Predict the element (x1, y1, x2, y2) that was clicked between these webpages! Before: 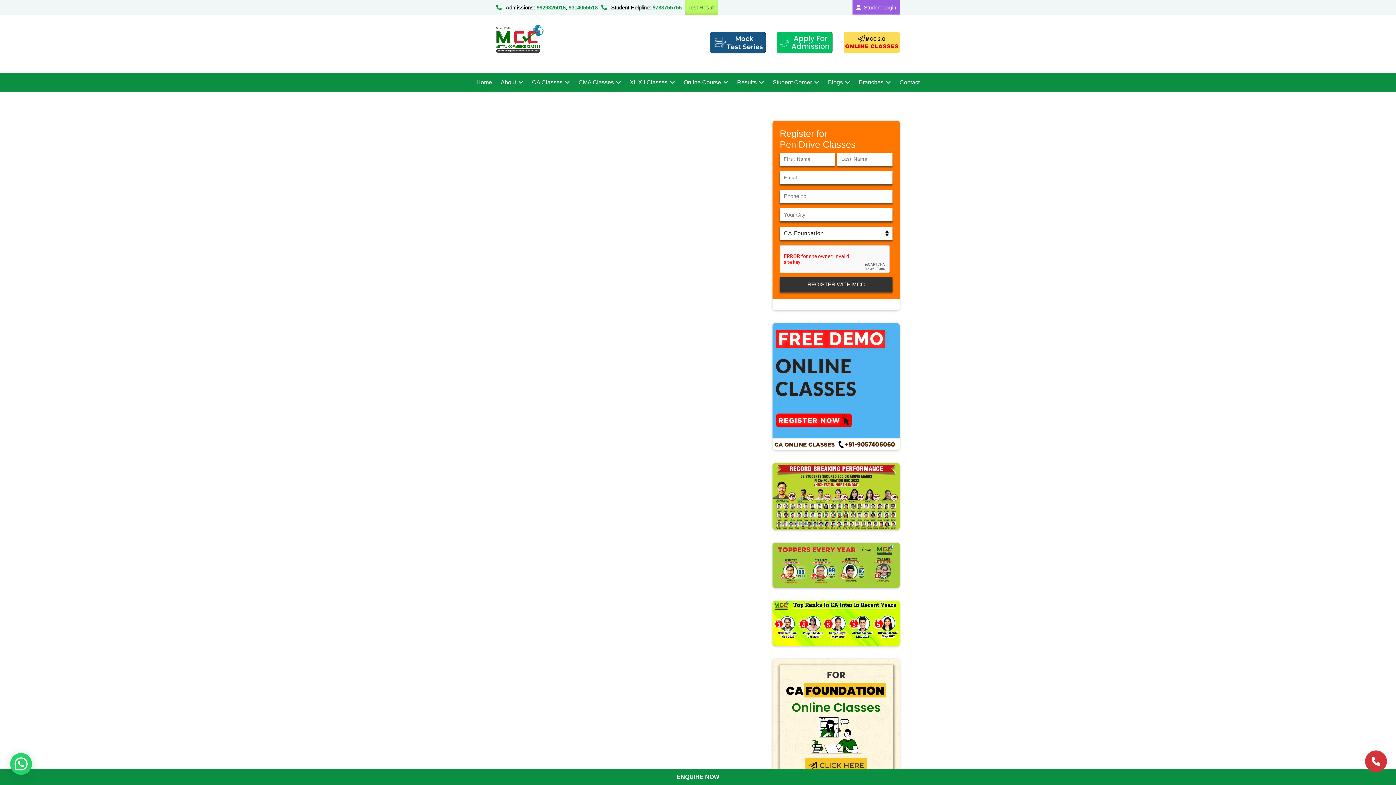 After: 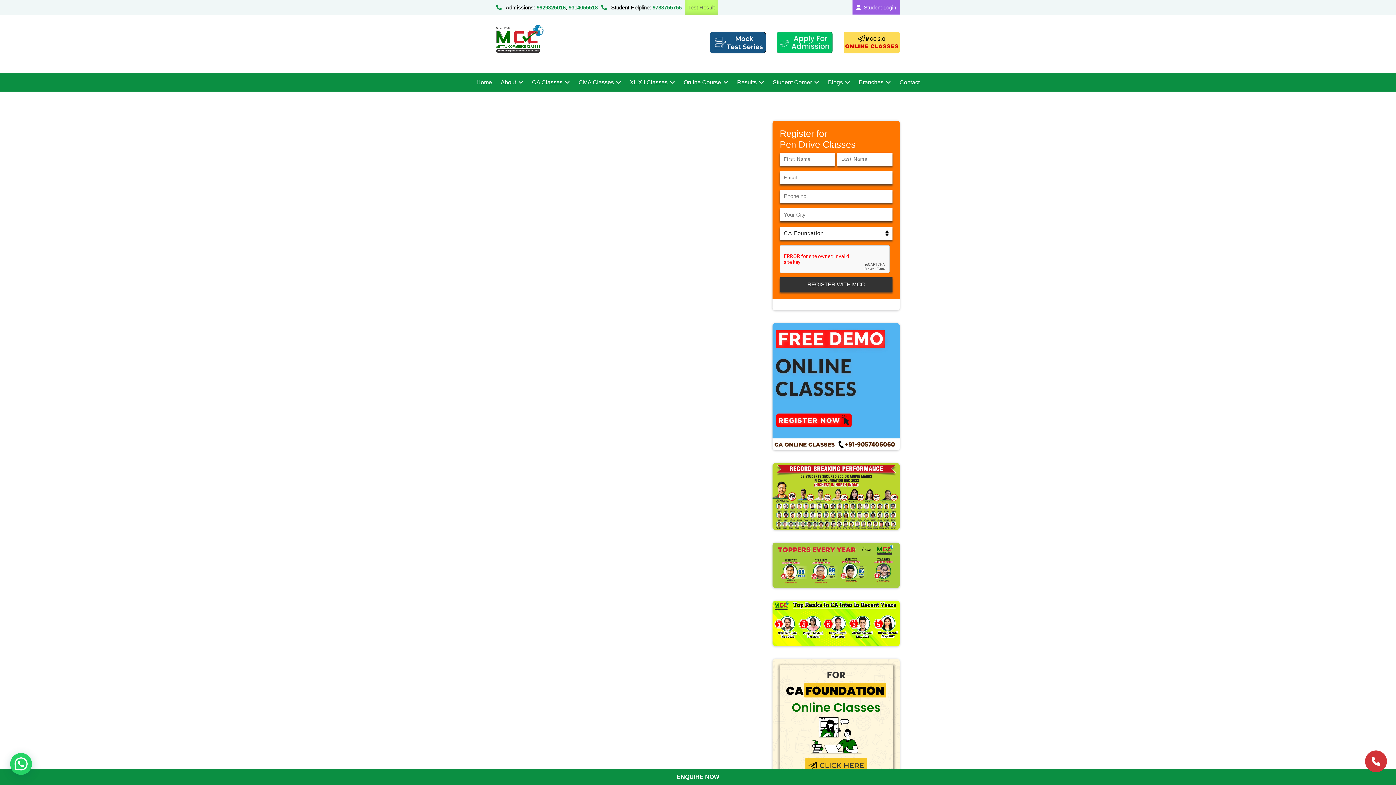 Action: label: 9783755755 bbox: (652, 4, 681, 10)